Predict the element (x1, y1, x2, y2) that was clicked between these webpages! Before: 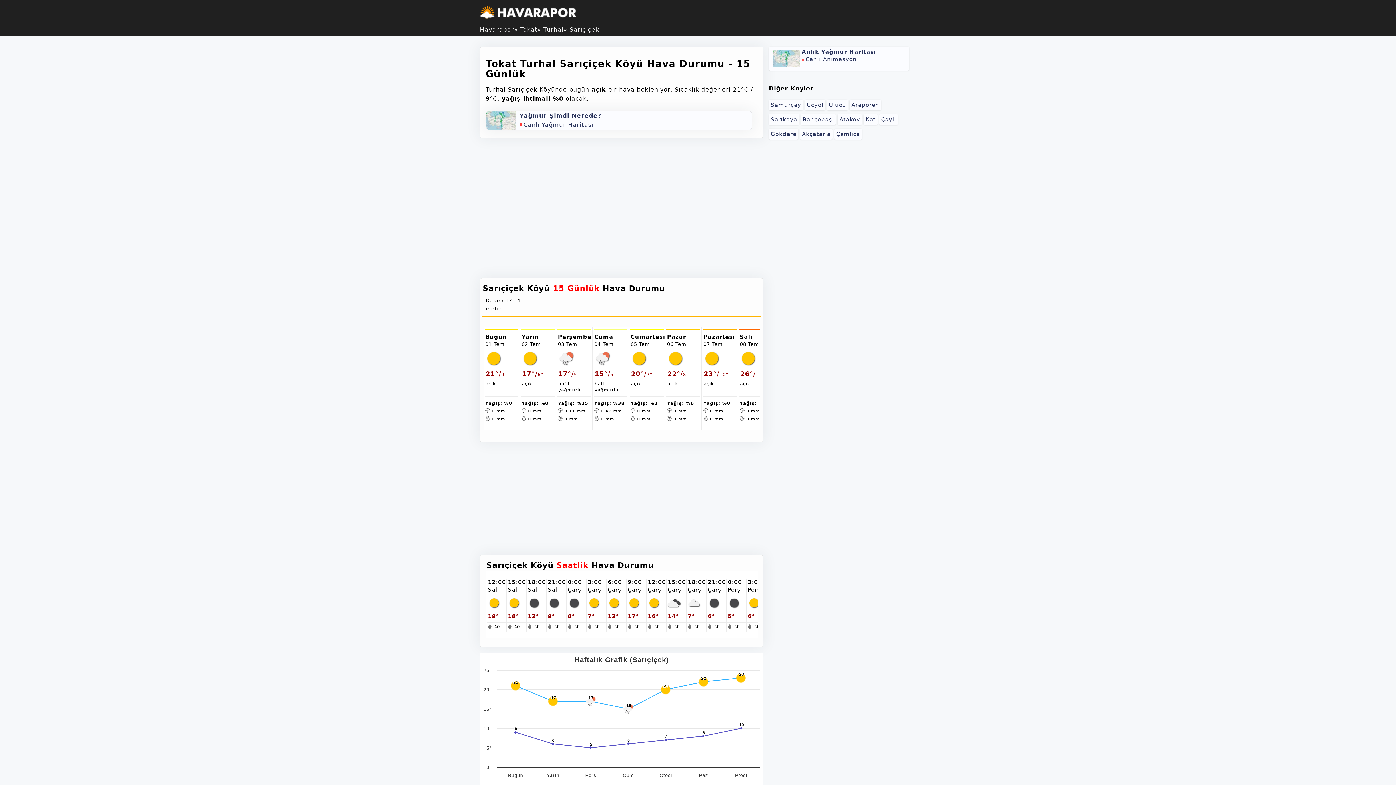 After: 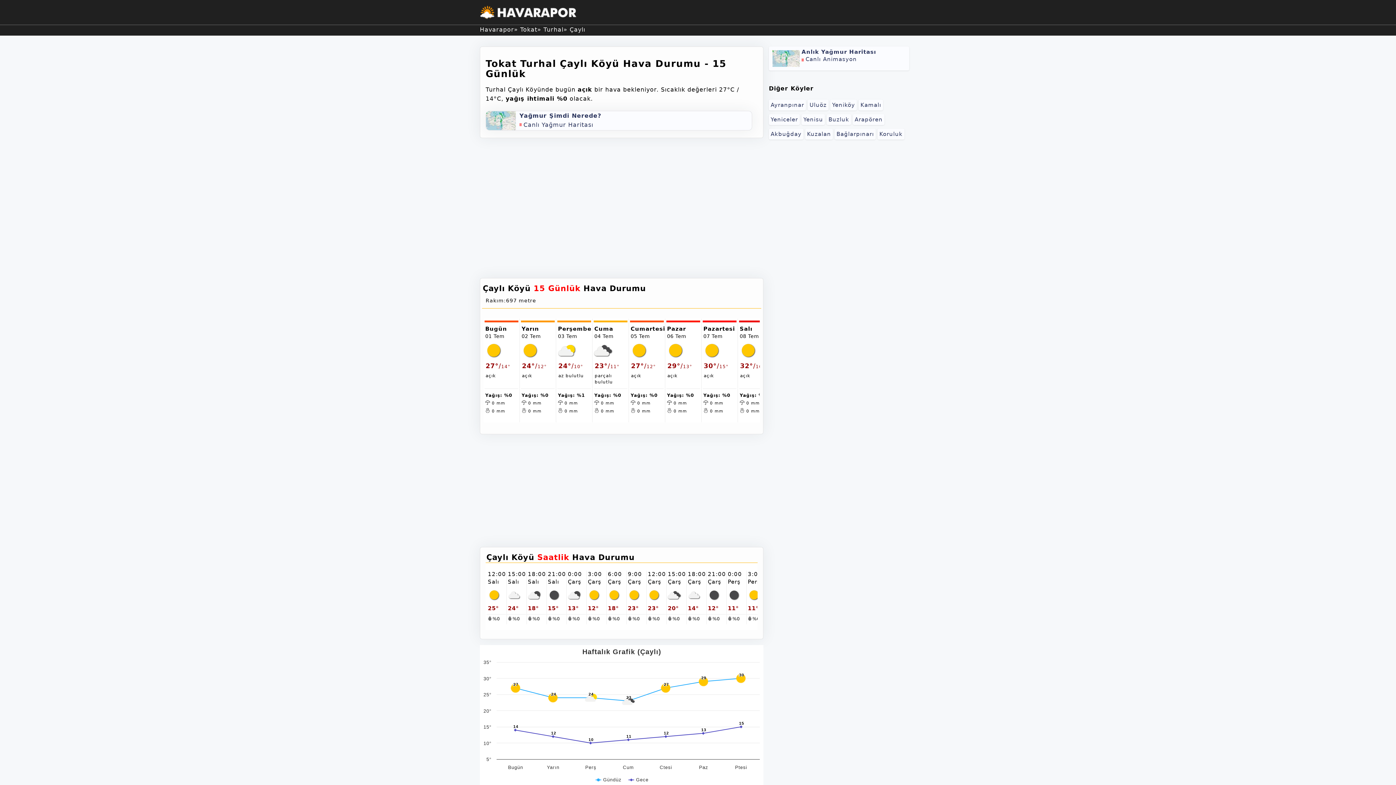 Action: label: Turhal Çaylı Hava Durumu bbox: (881, 116, 896, 122)